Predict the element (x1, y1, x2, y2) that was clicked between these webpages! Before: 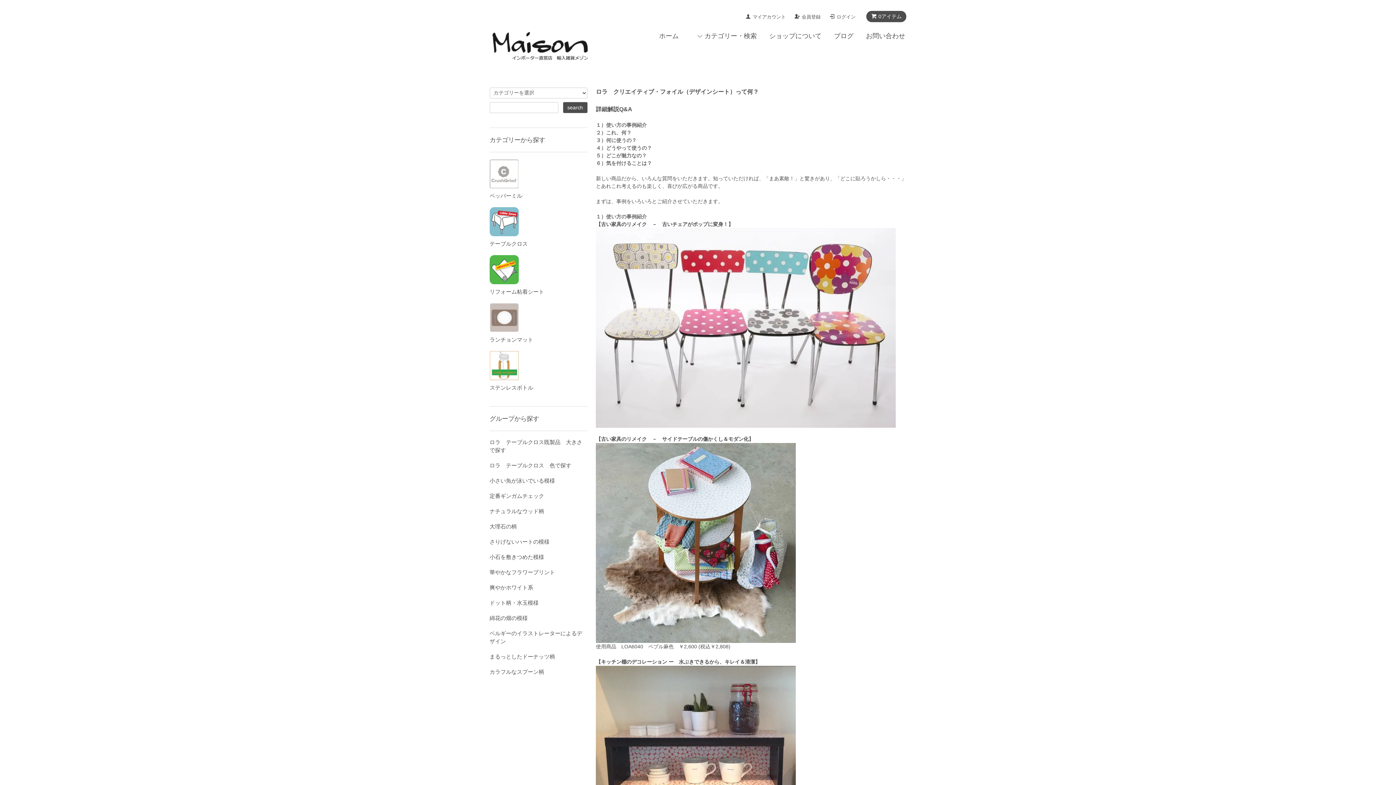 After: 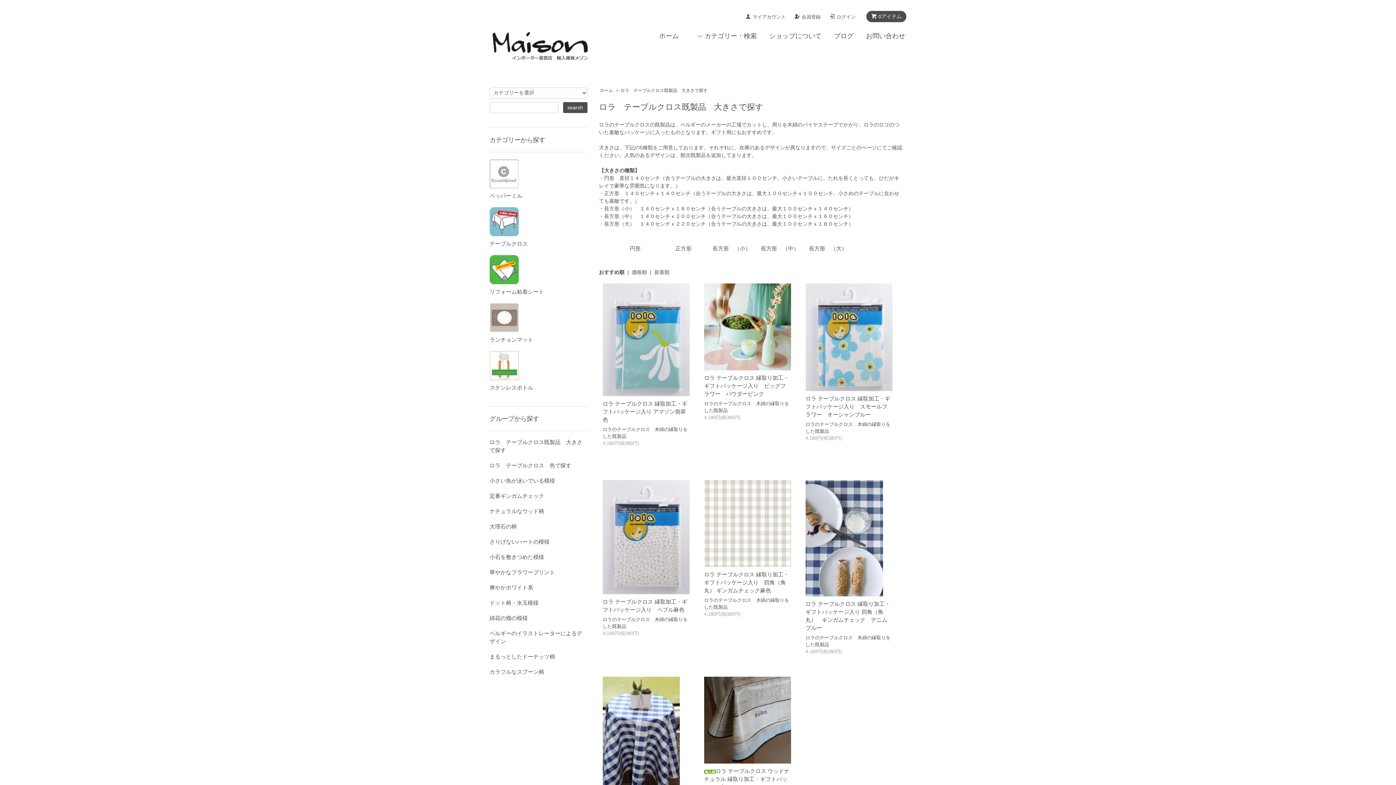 Action: label: ロラ　テーブルクロス既製品　大きさで探す bbox: (489, 438, 587, 454)